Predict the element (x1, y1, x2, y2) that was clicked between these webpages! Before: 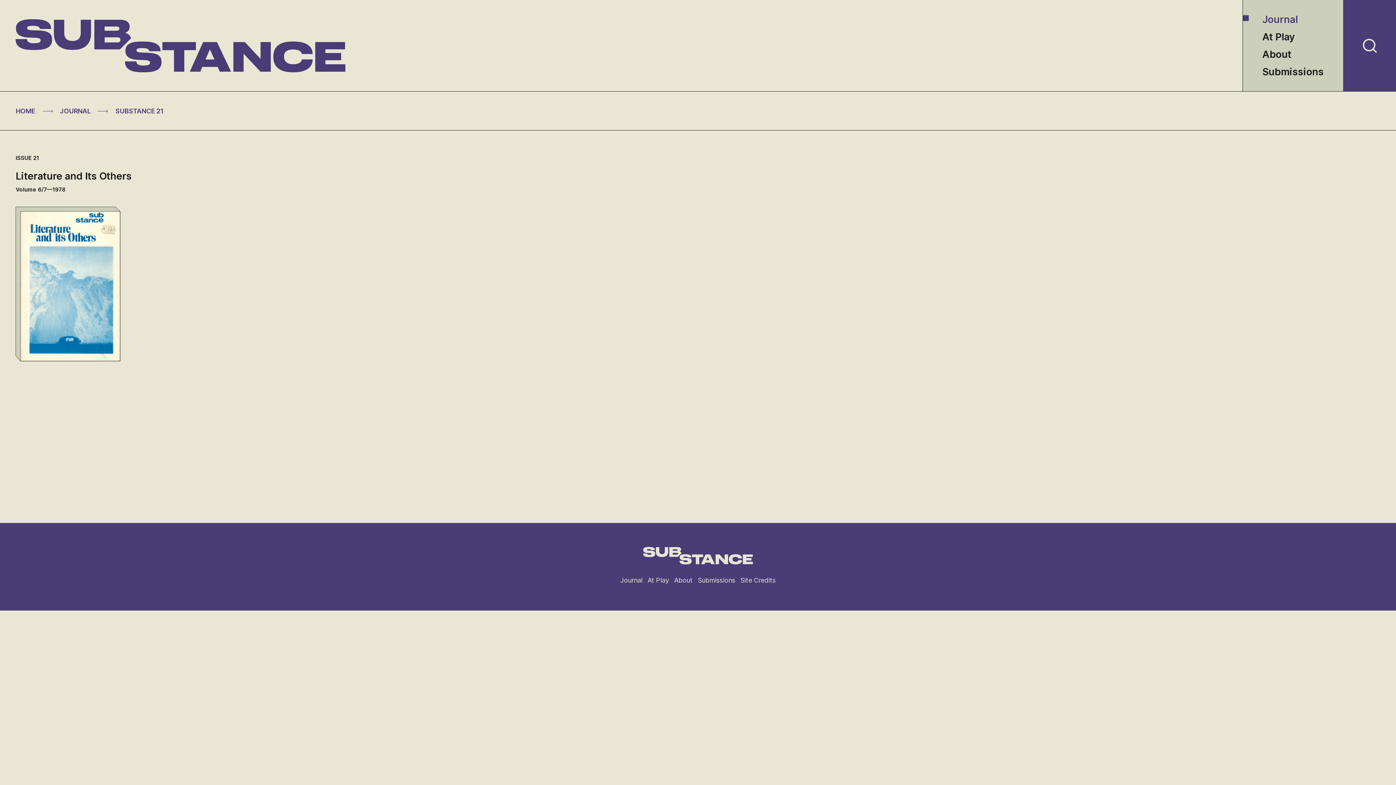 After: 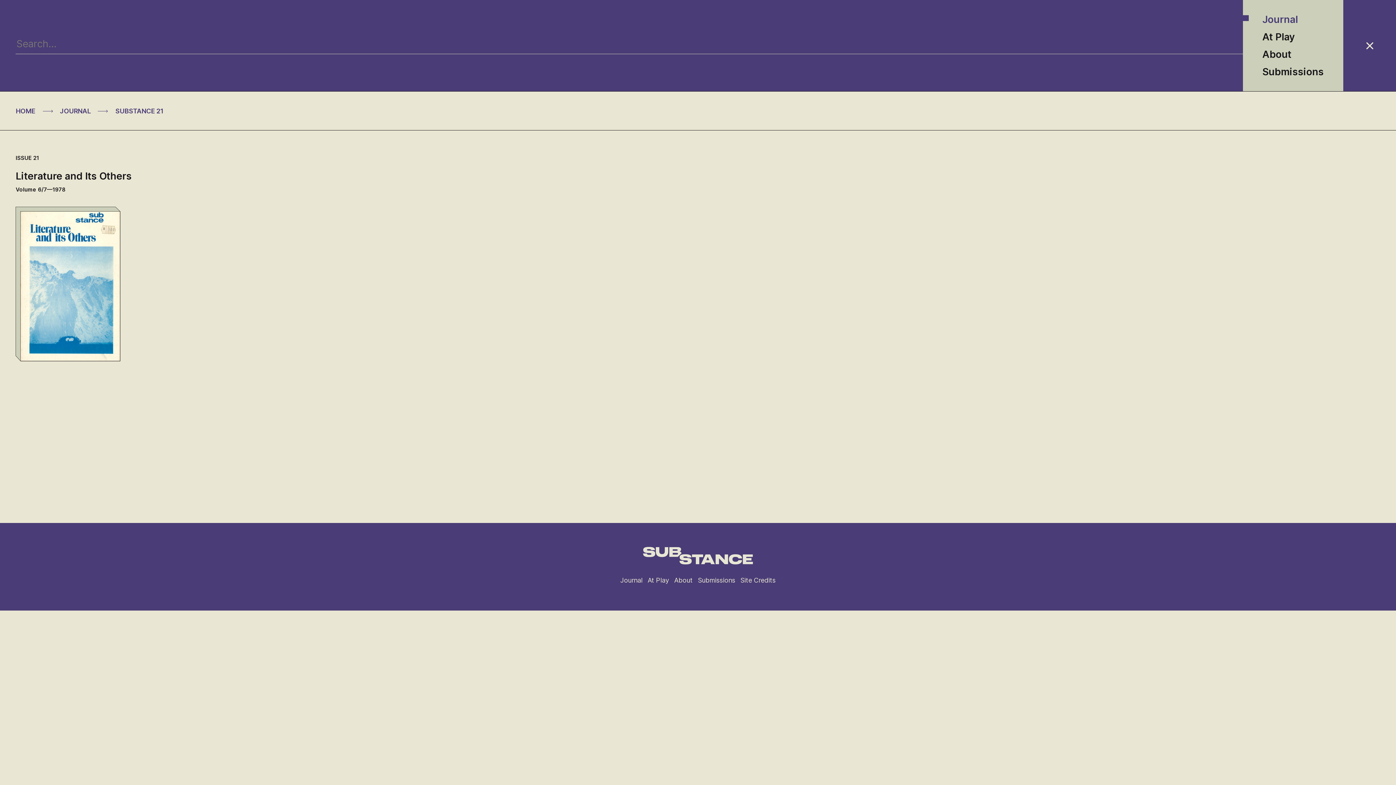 Action: label: Search bbox: (1344, 0, 1396, 91)